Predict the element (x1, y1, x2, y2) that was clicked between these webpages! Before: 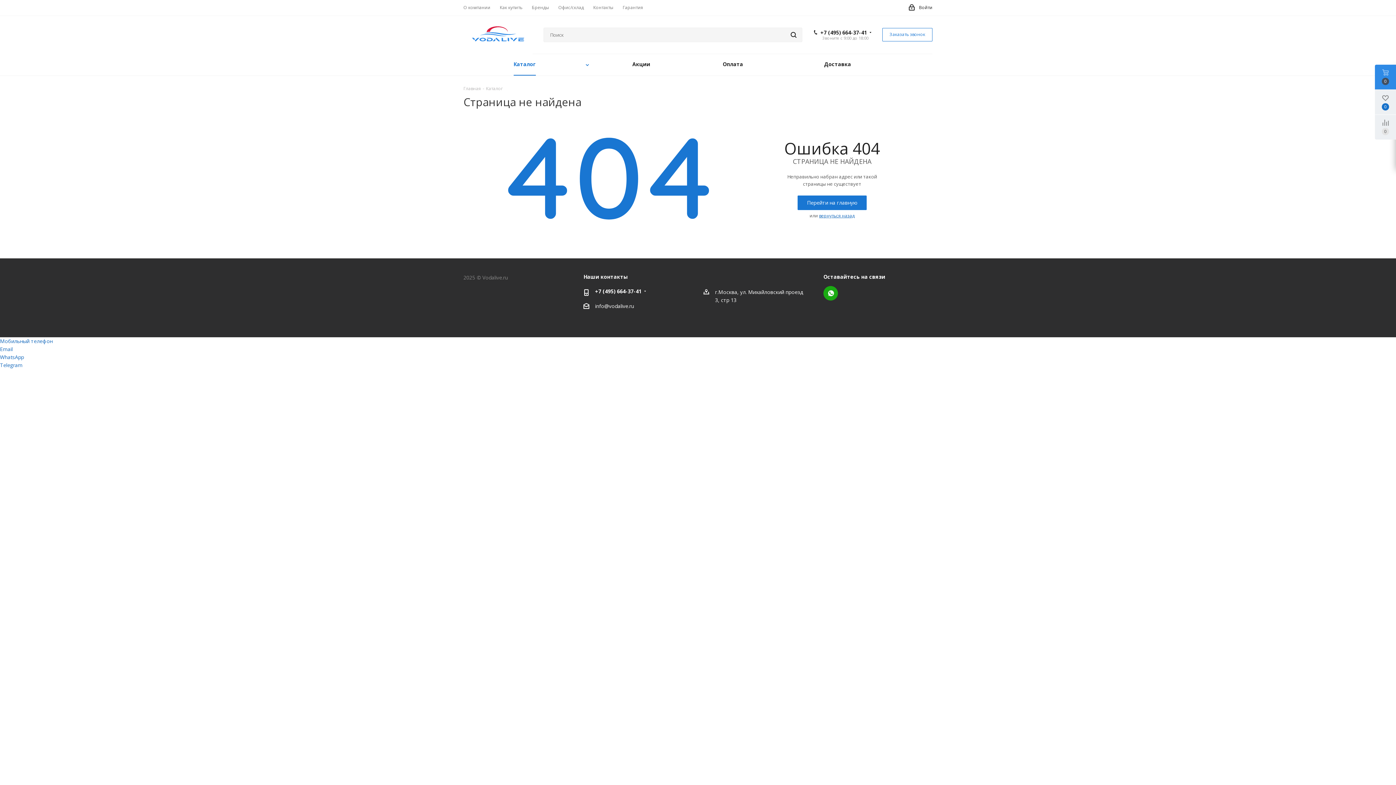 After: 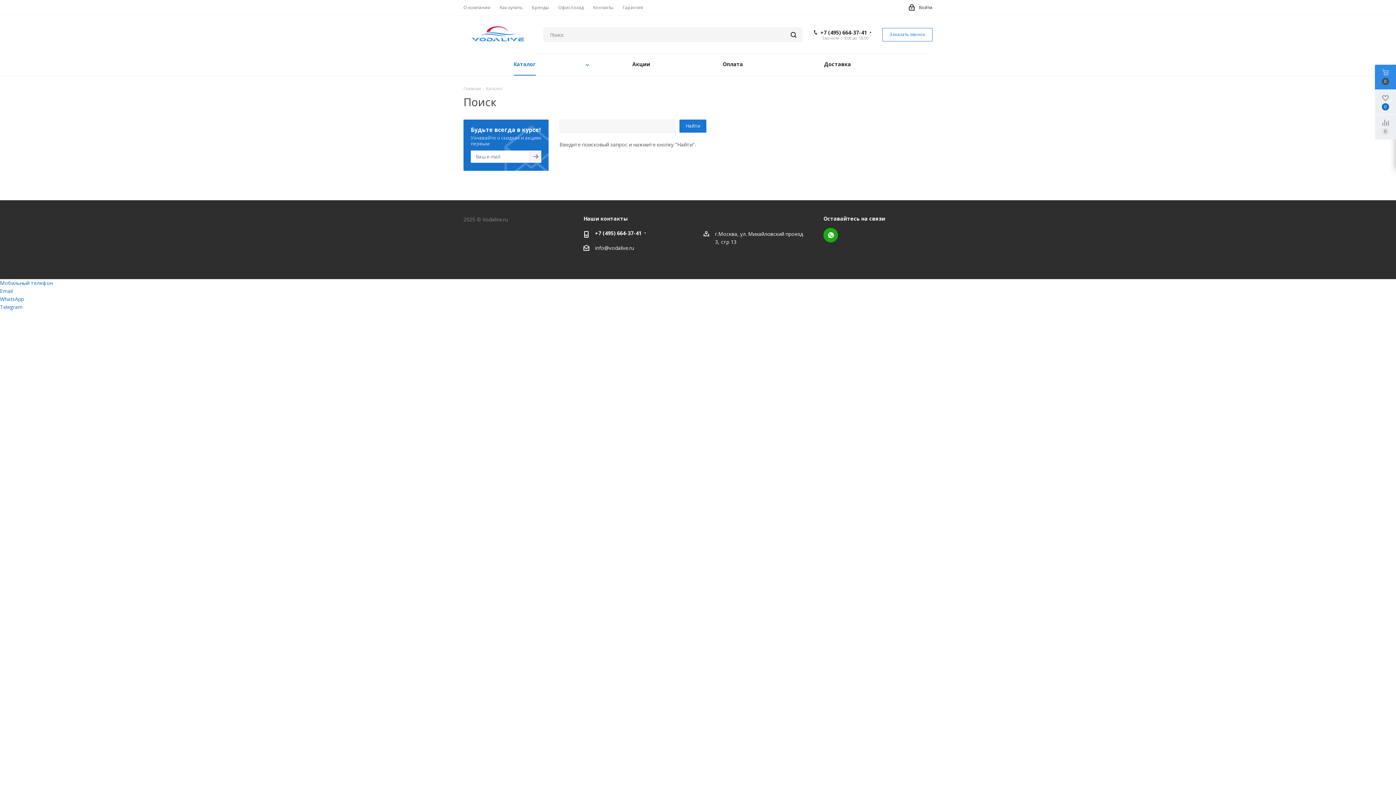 Action: bbox: (785, 27, 802, 42)